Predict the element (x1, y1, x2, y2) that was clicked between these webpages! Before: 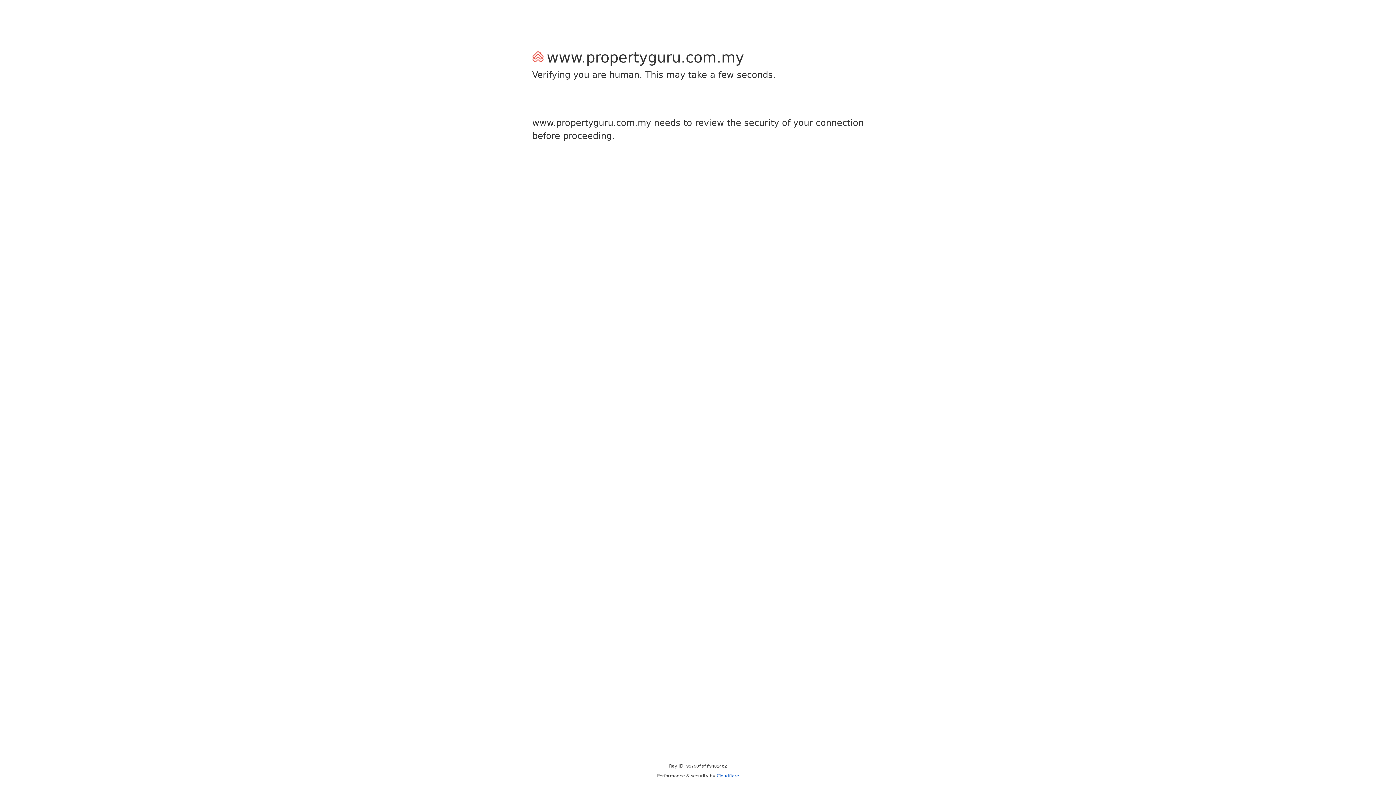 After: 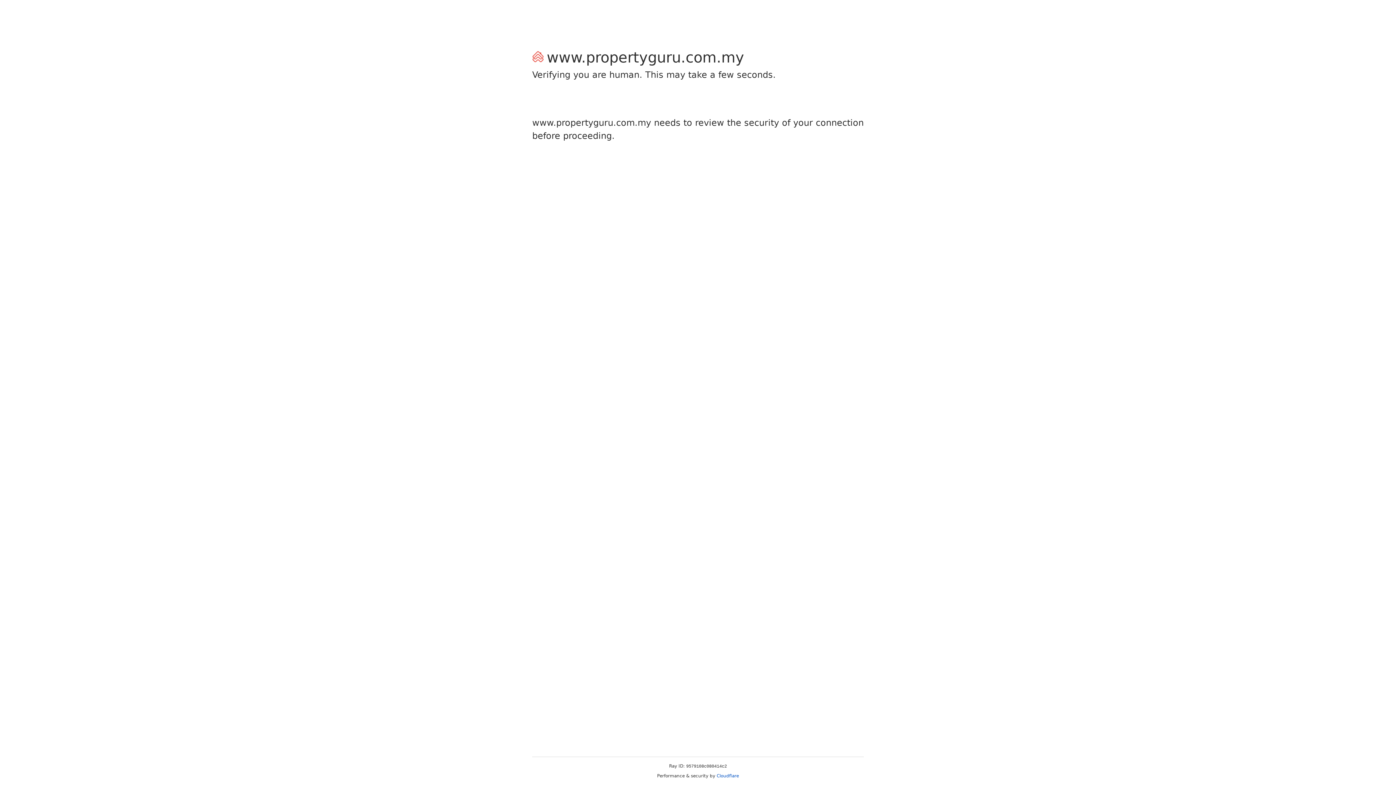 Action: label: Cloudflare bbox: (716, 773, 739, 778)